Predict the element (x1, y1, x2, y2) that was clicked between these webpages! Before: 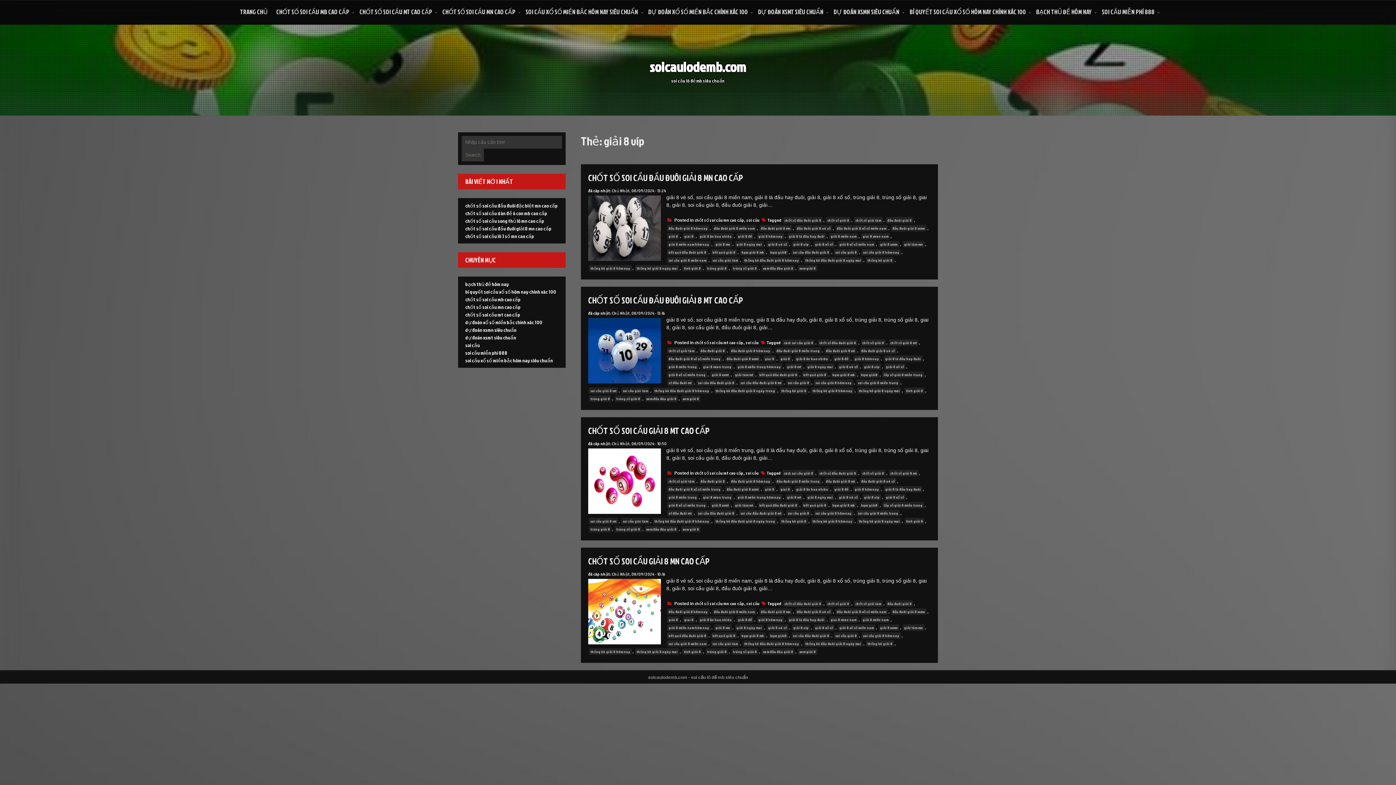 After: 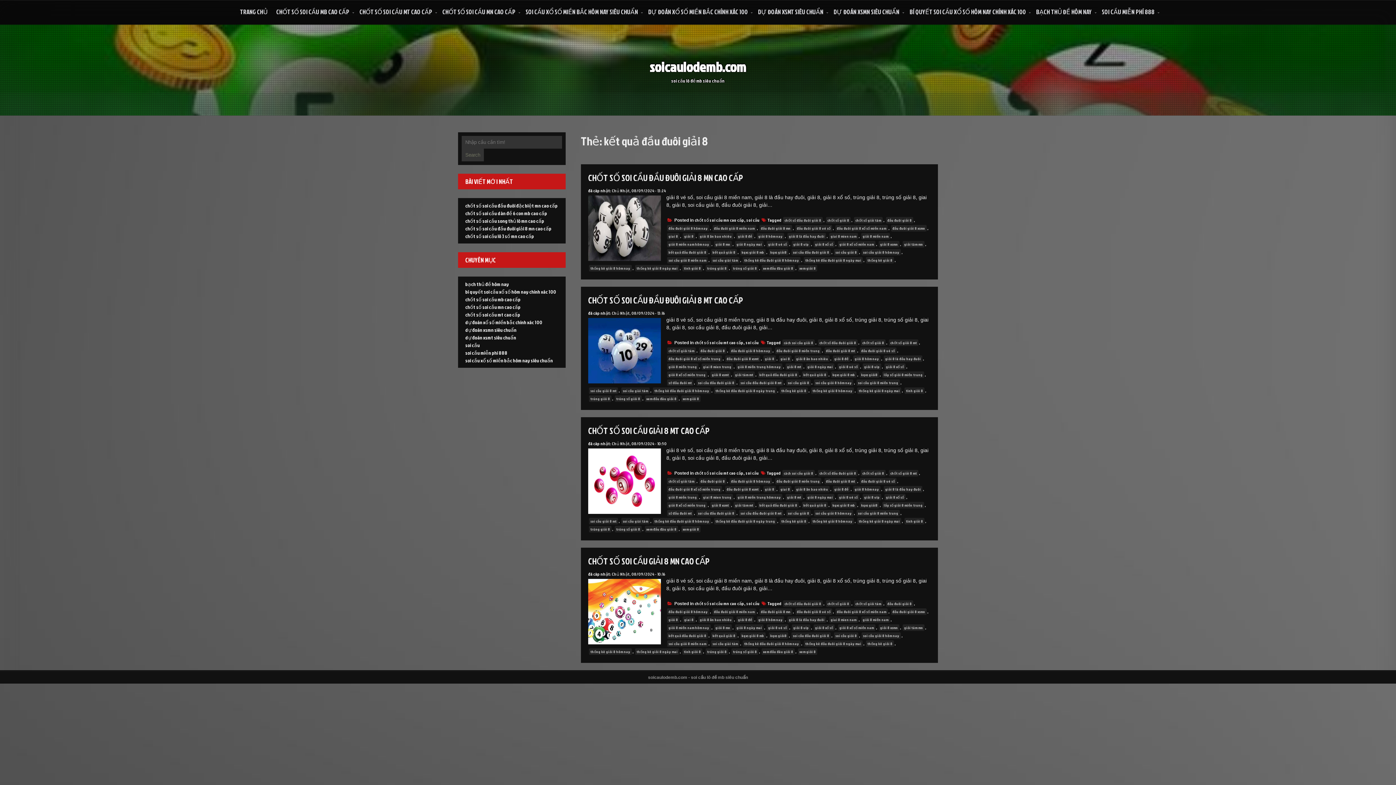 Action: bbox: (758, 502, 798, 508) label: kết quả đầu đuôi giải 8